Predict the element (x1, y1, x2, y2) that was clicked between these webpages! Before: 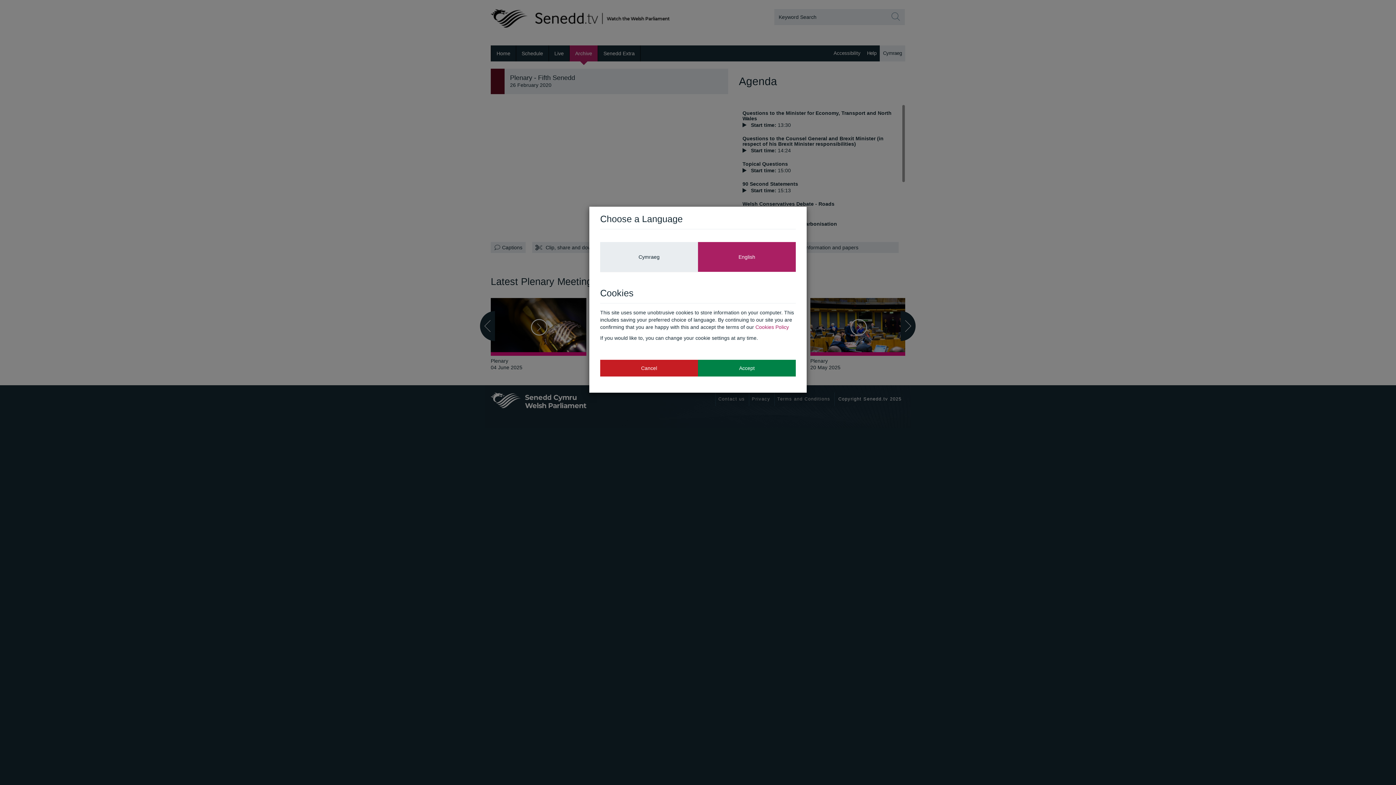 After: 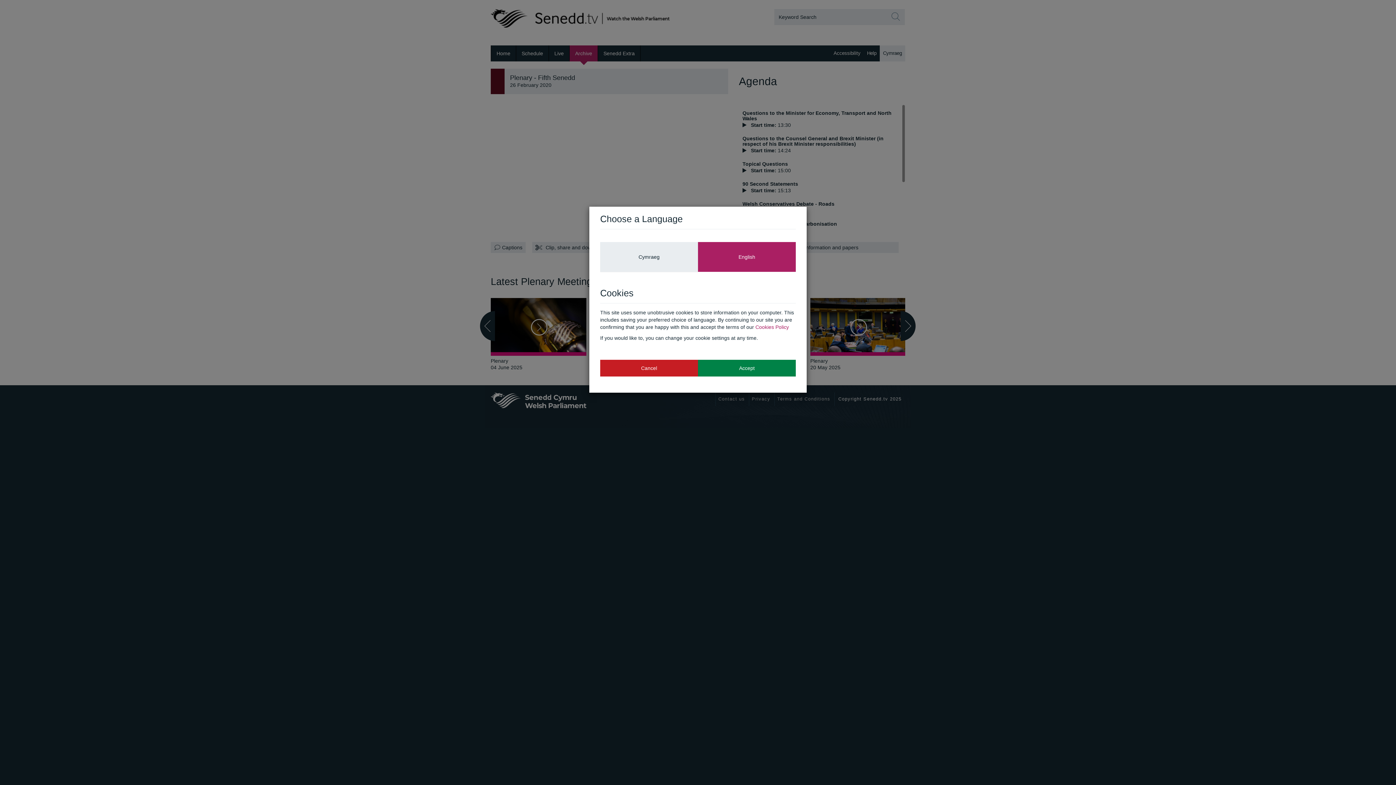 Action: bbox: (600, 359, 698, 376) label: Cancel